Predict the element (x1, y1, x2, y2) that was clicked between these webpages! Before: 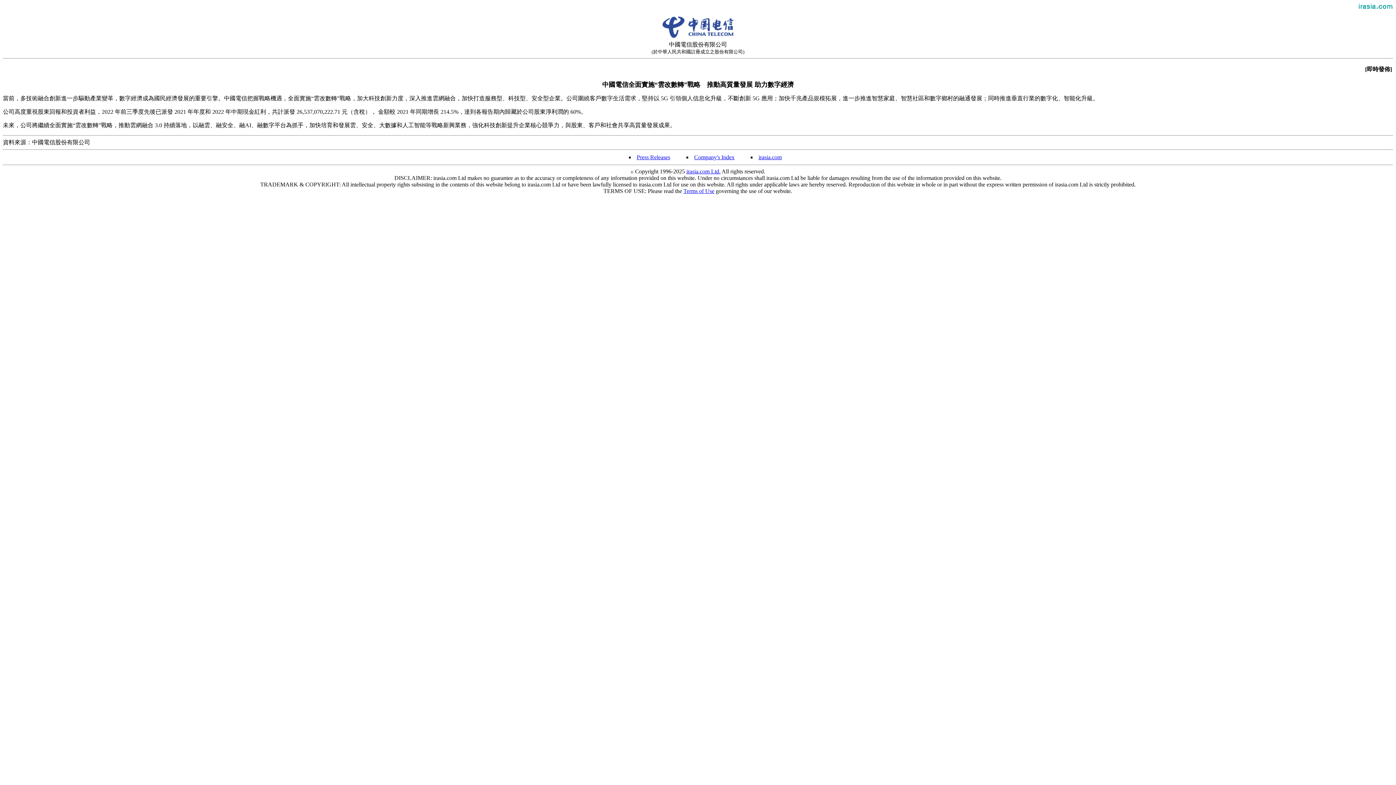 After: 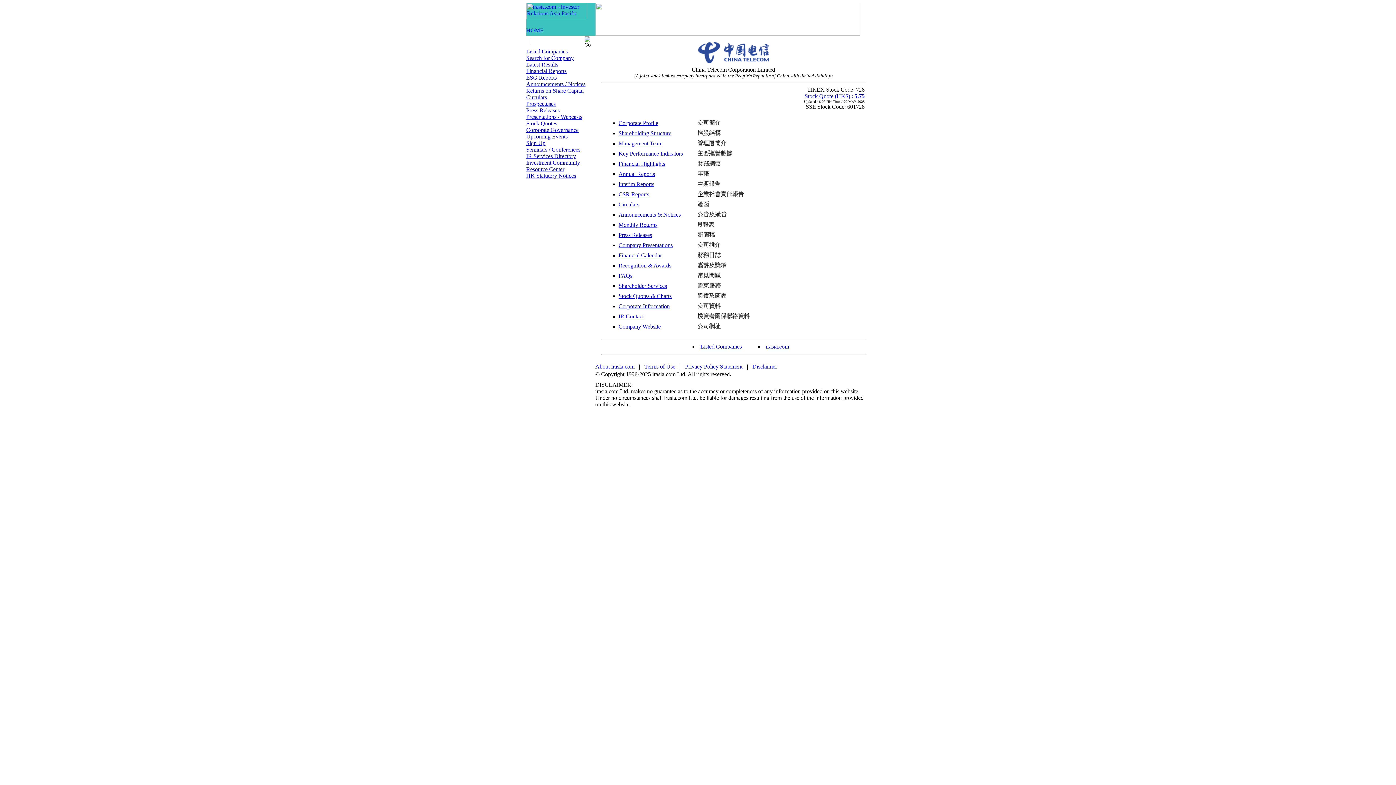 Action: label: Company's Index bbox: (694, 154, 734, 160)